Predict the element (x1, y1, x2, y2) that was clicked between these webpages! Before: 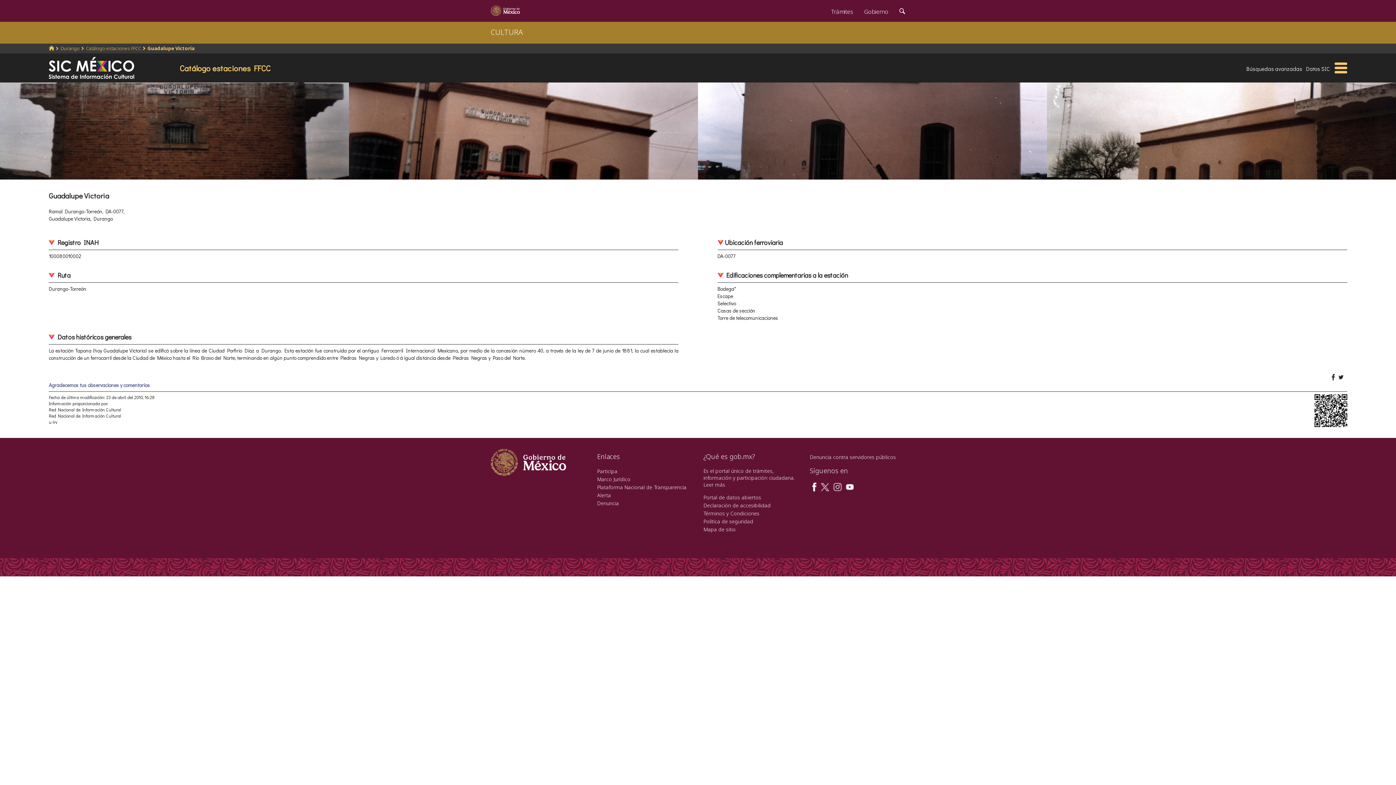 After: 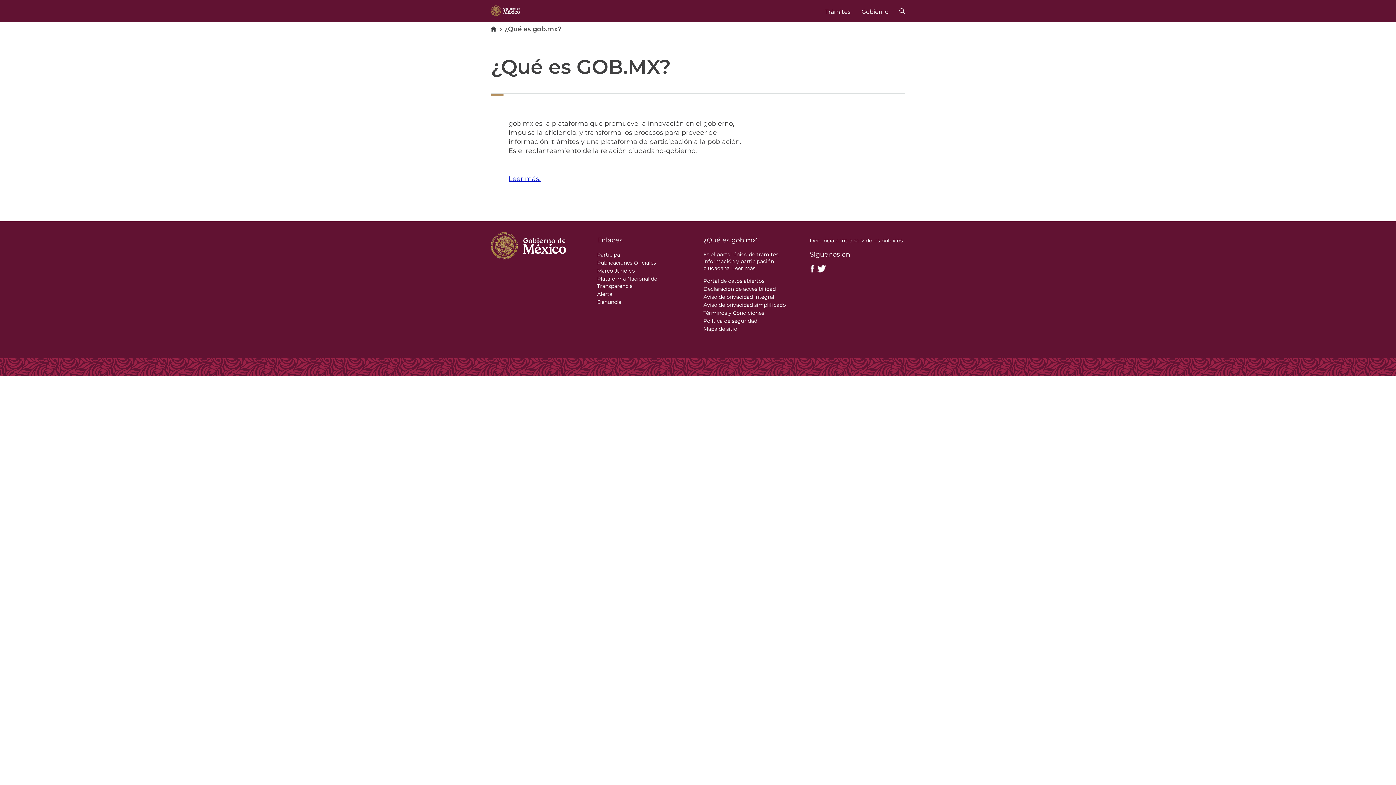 Action: label: Leer más bbox: (703, 481, 725, 488)